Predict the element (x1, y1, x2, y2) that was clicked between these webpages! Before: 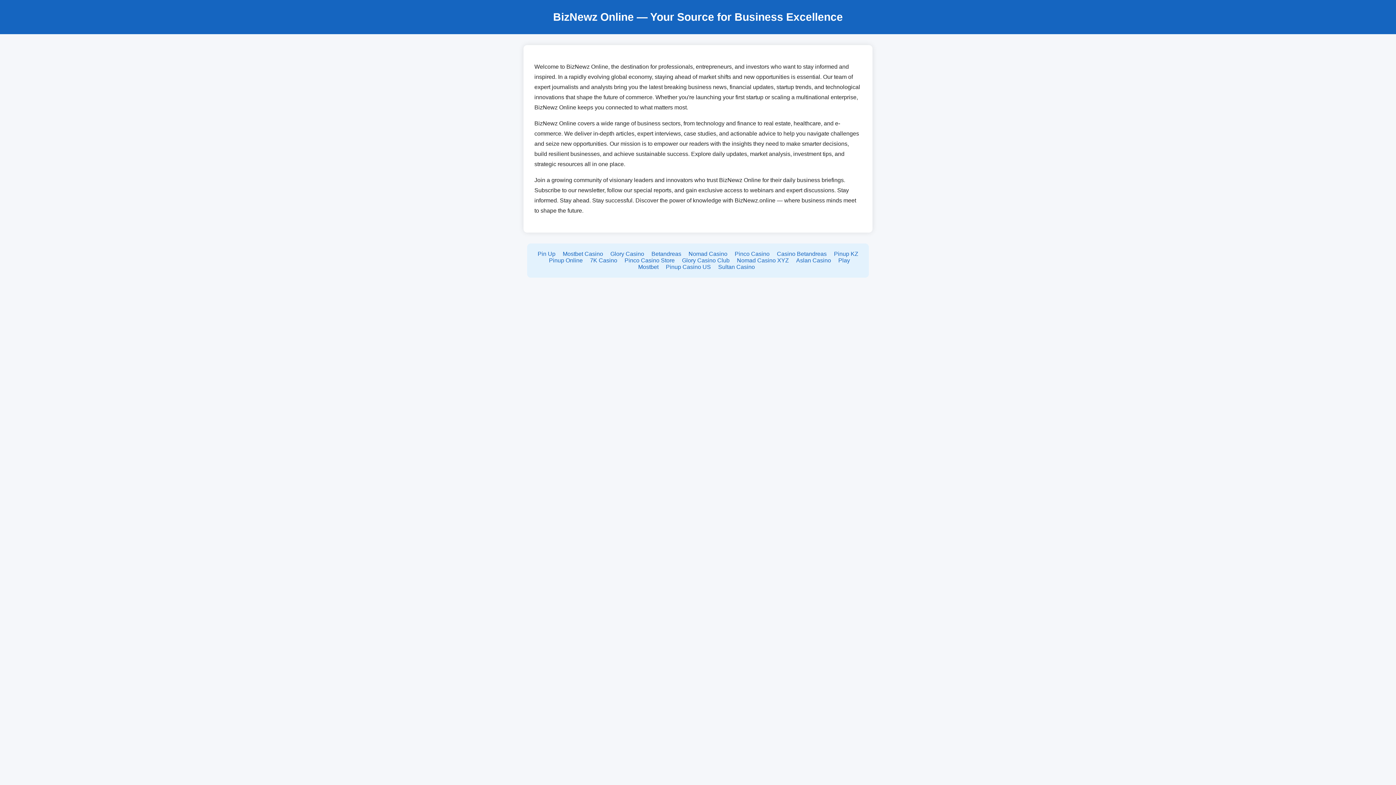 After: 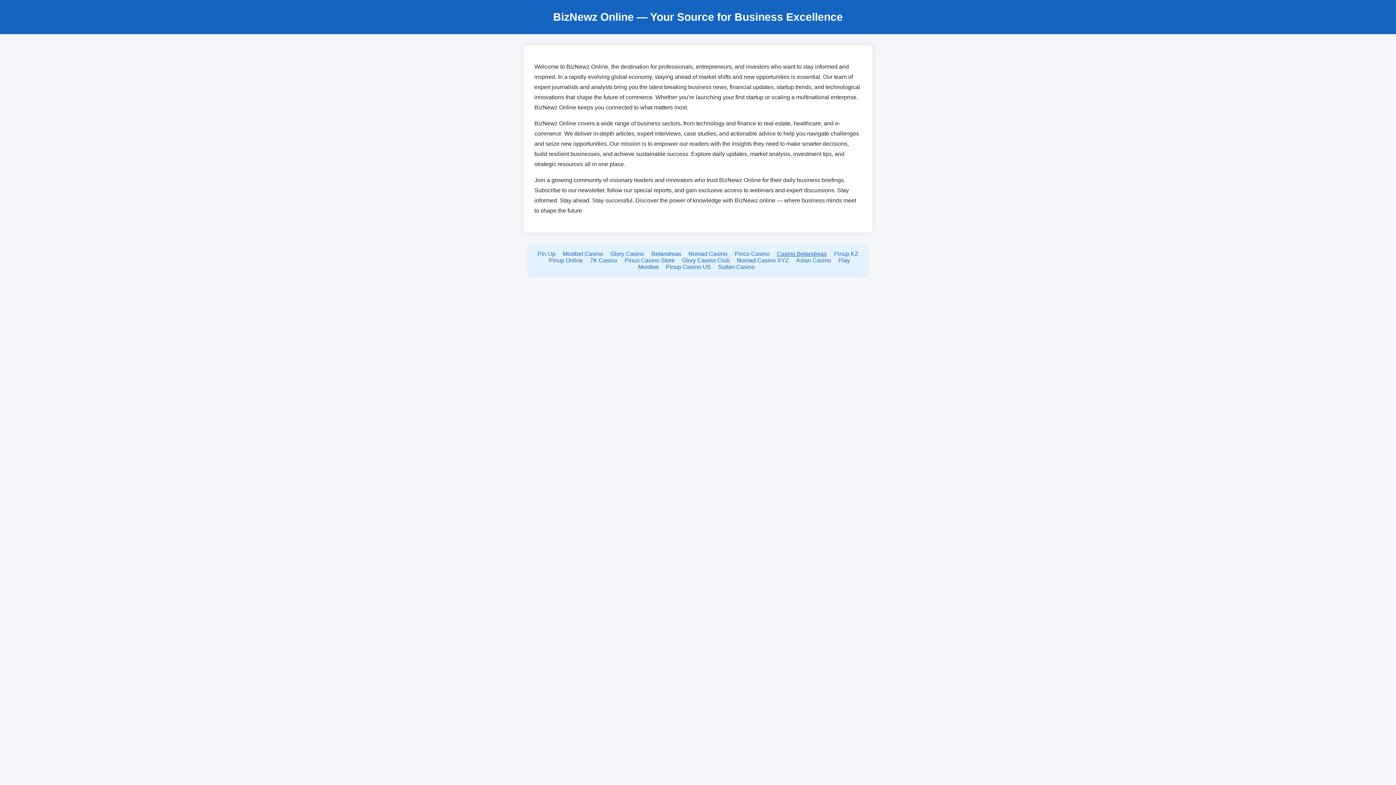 Action: label: Casino Betandreas bbox: (777, 250, 826, 257)